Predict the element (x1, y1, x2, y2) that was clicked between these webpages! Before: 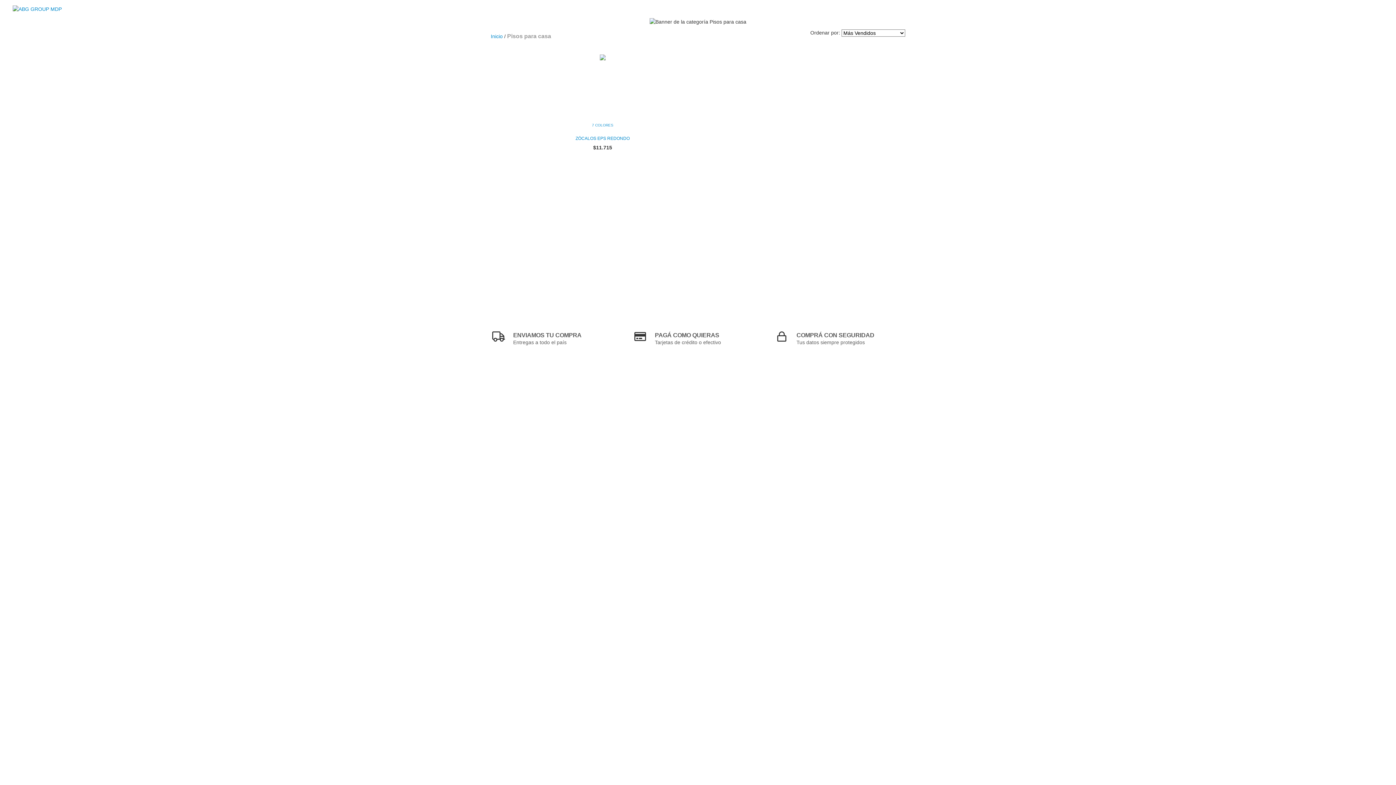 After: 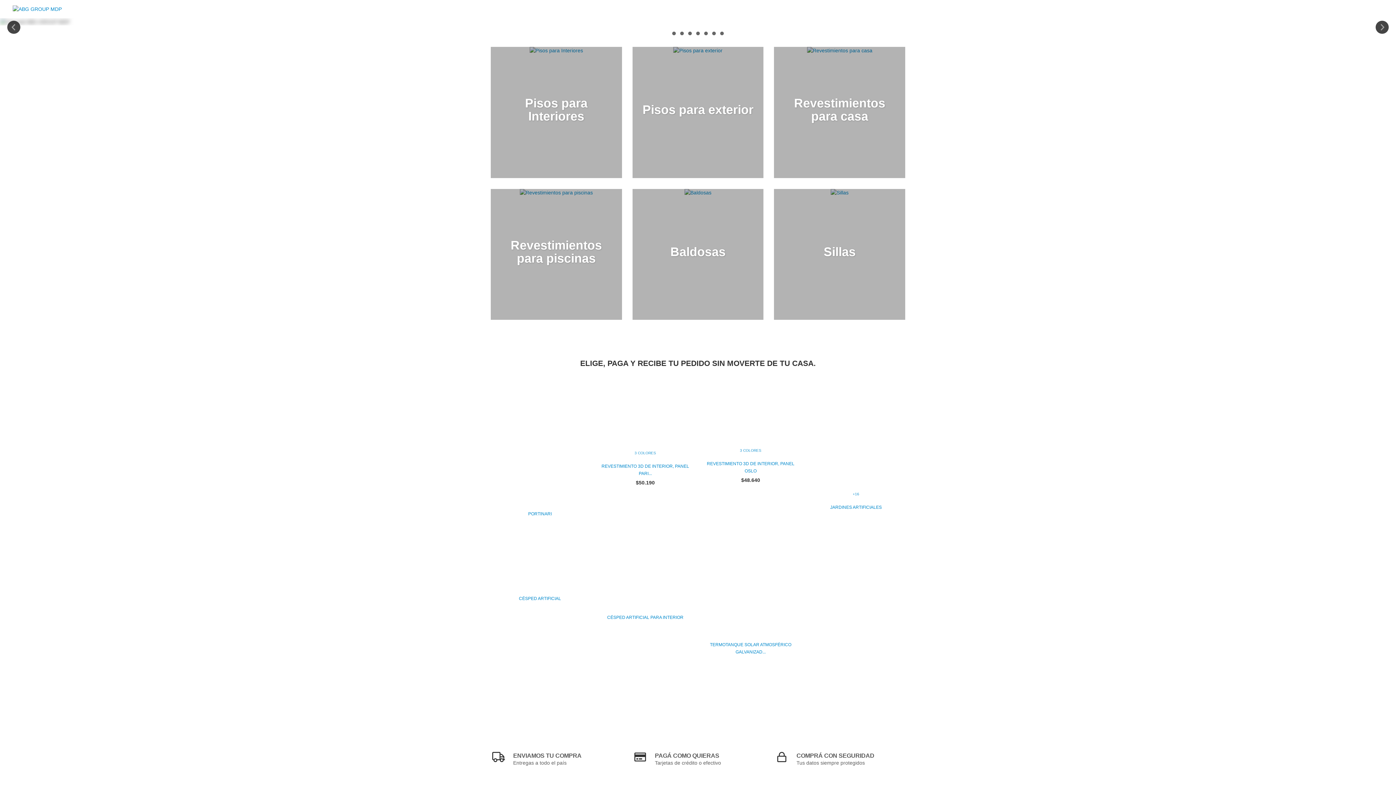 Action: bbox: (12, 5, 61, 11)